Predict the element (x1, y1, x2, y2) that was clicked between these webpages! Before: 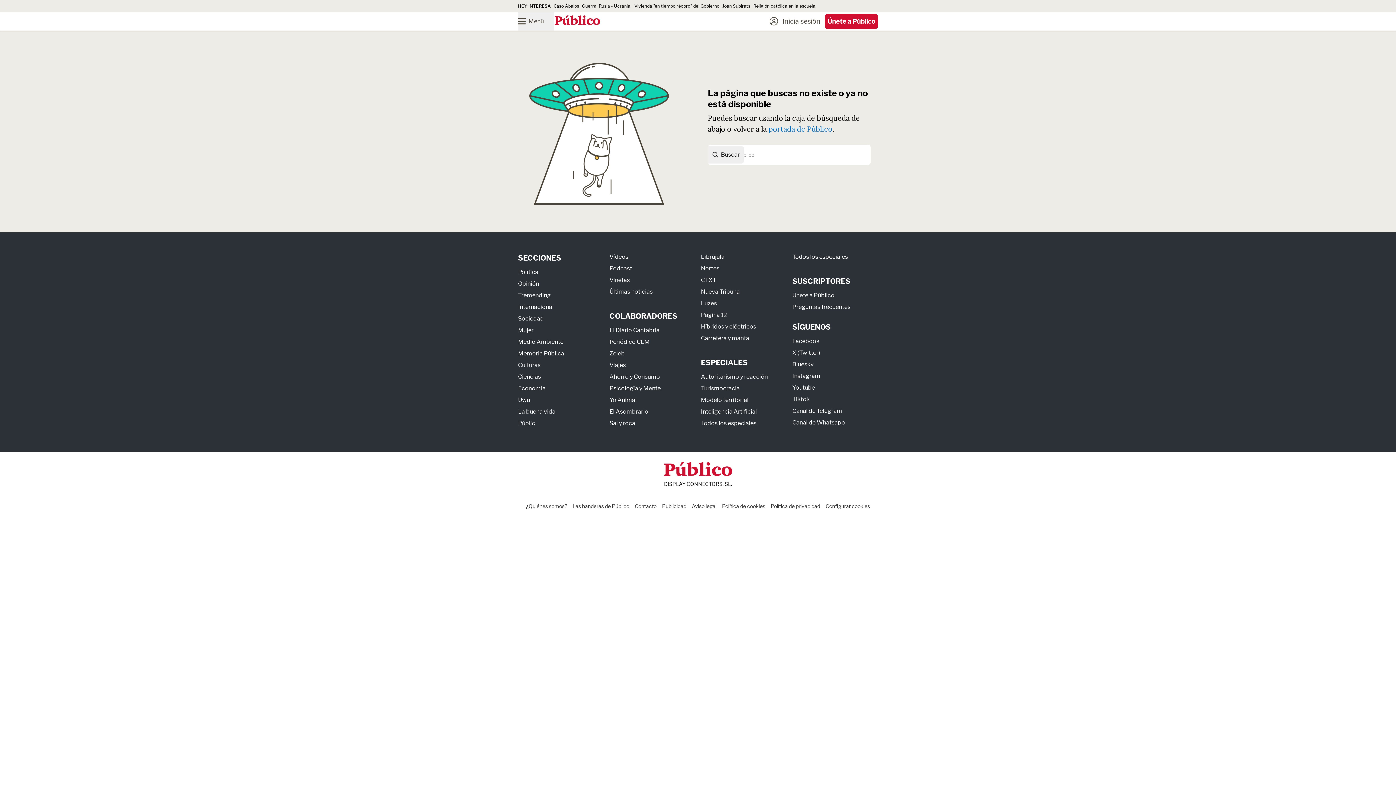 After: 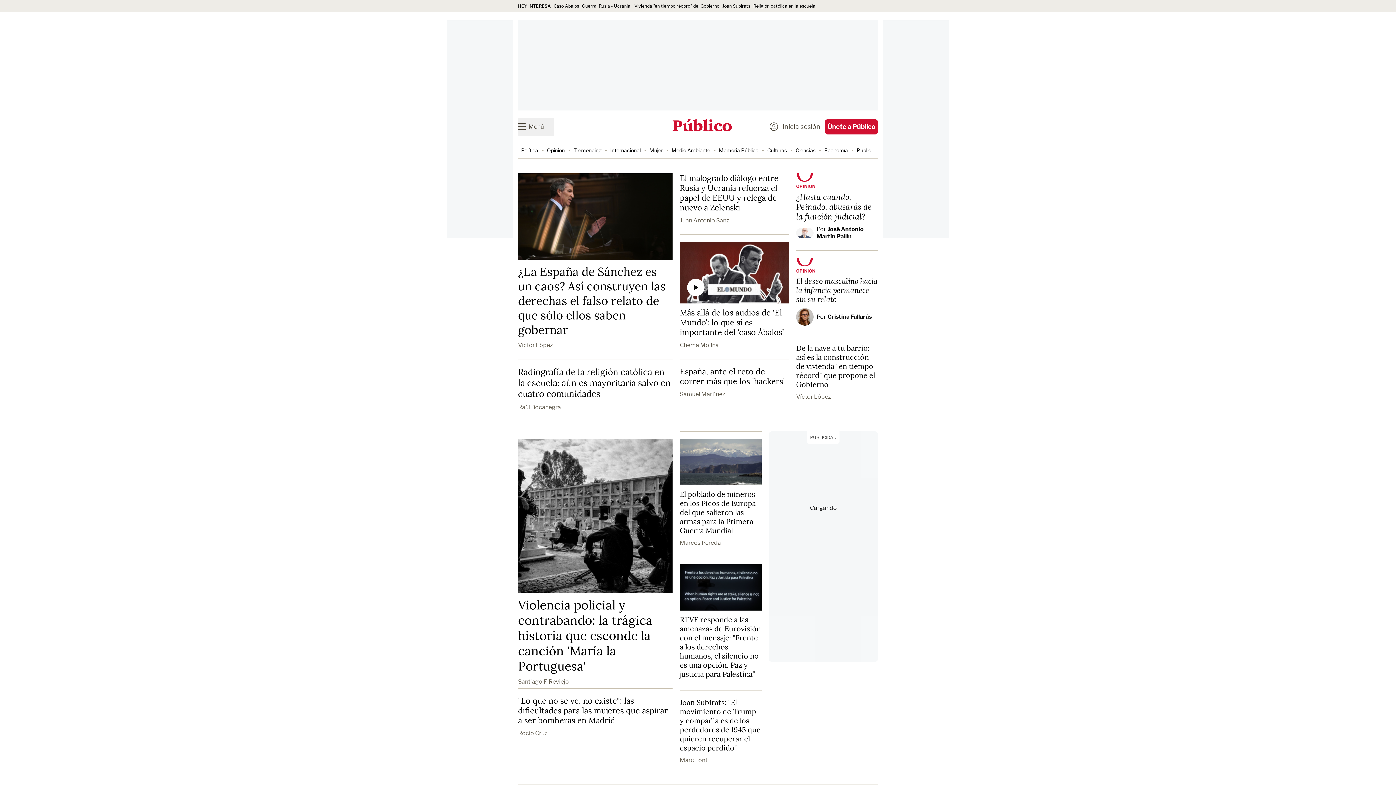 Action: bbox: (663, 461, 732, 480) label: Público